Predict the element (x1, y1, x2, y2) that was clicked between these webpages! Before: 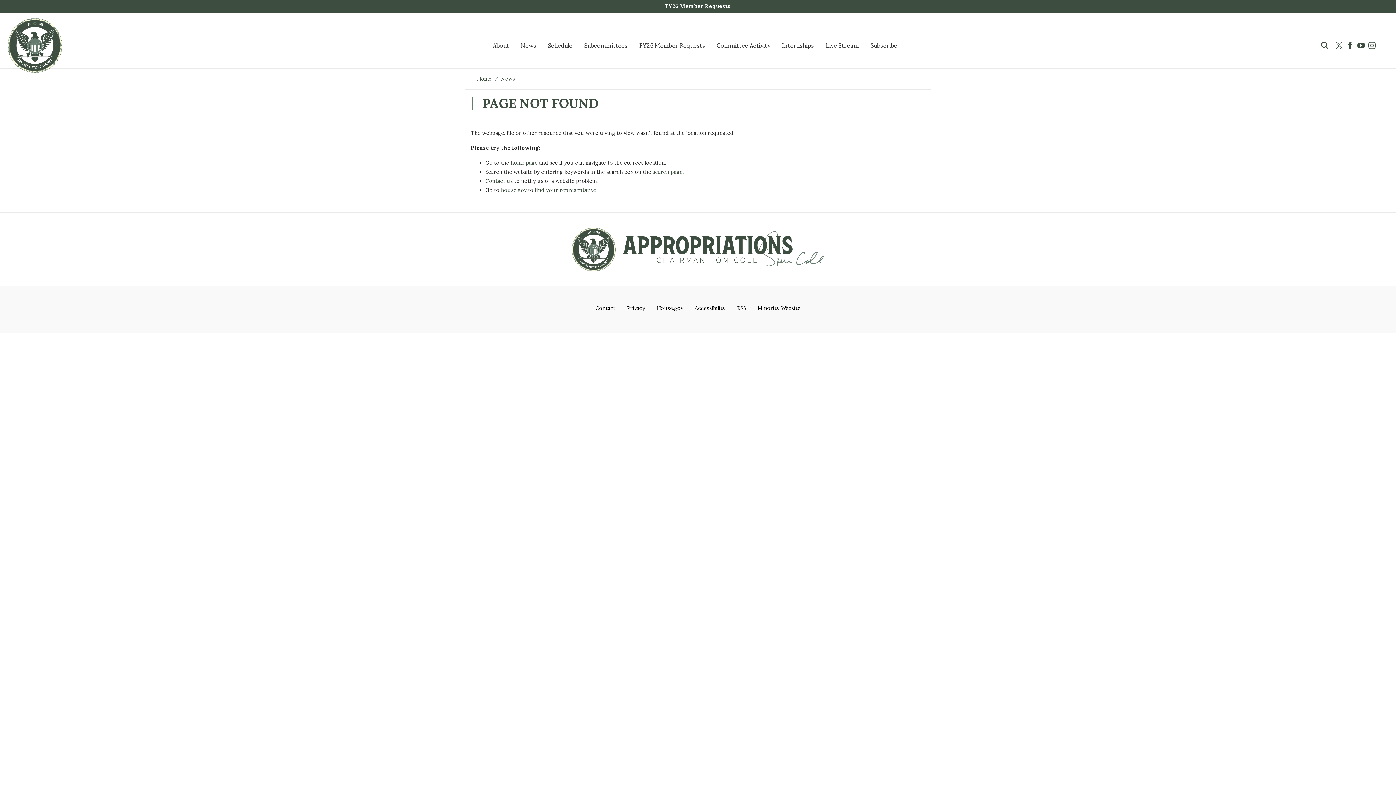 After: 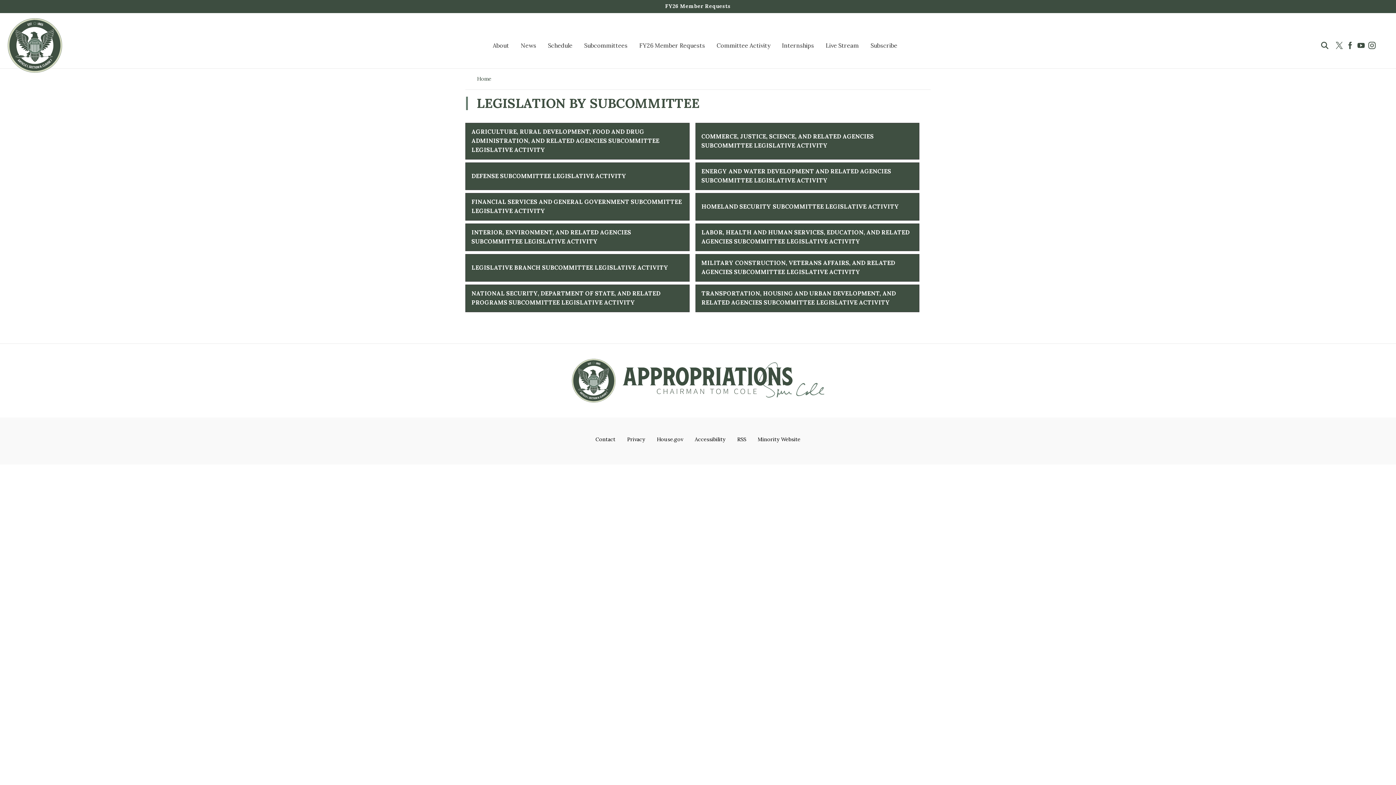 Action: bbox: (711, 29, 776, 61) label: Committee Activity